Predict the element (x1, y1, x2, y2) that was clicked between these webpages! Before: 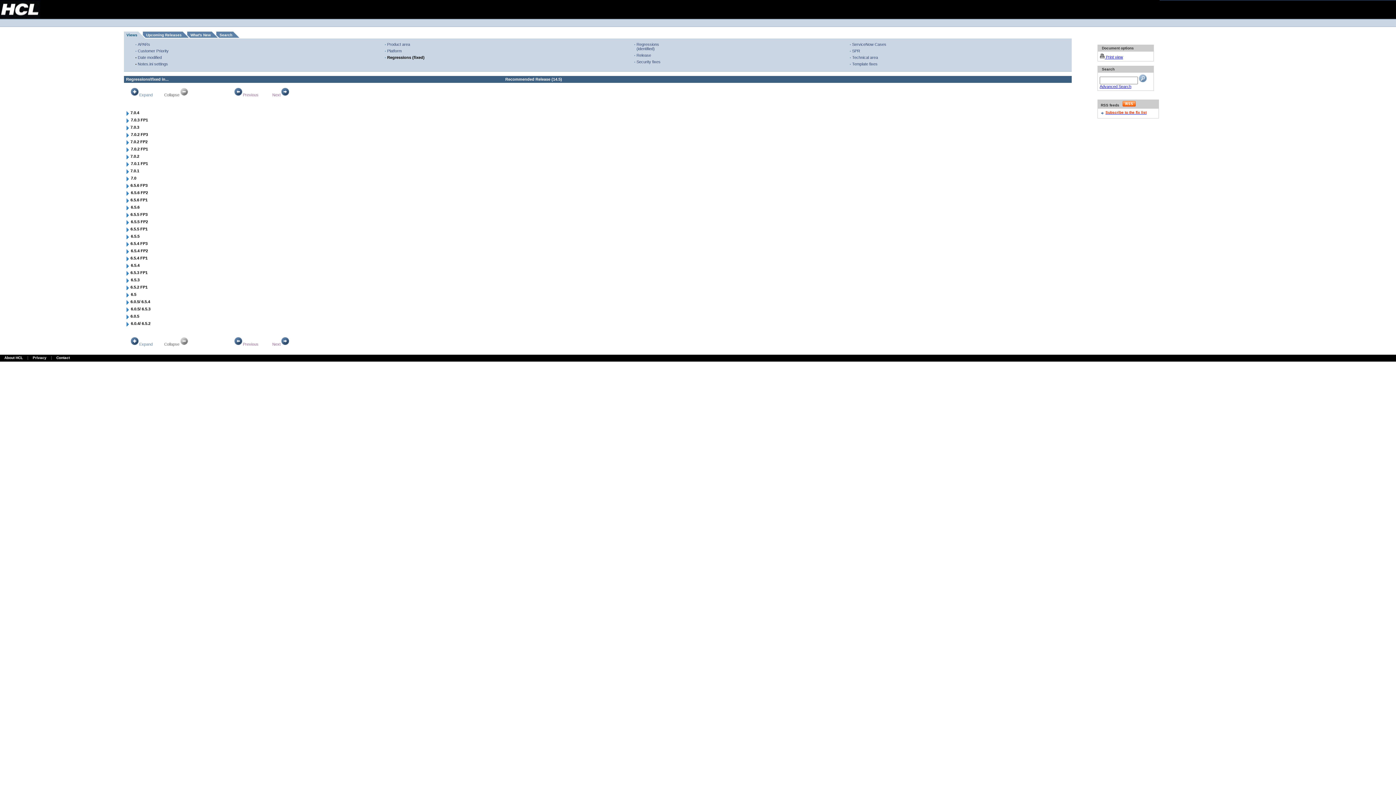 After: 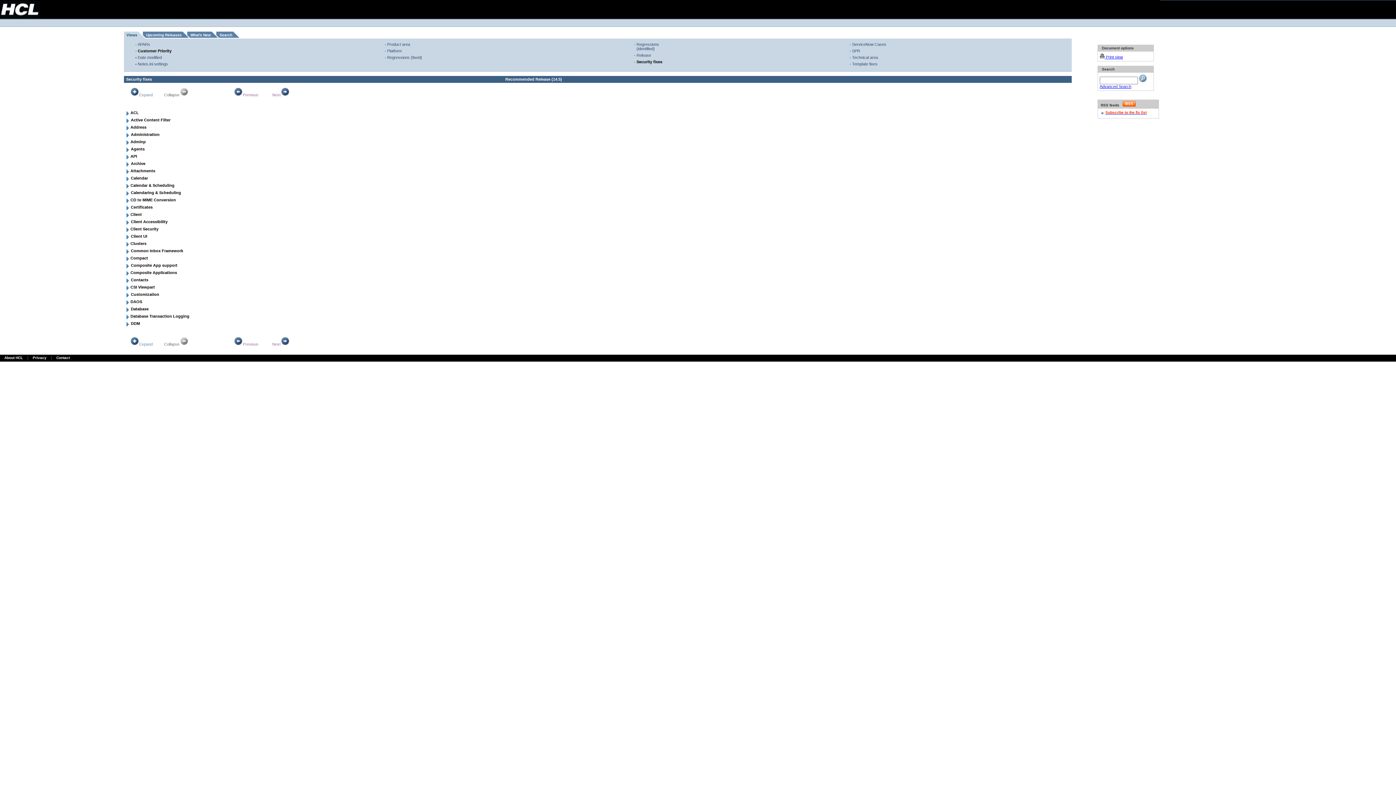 Action: bbox: (636, 59, 660, 64) label: Security fixes